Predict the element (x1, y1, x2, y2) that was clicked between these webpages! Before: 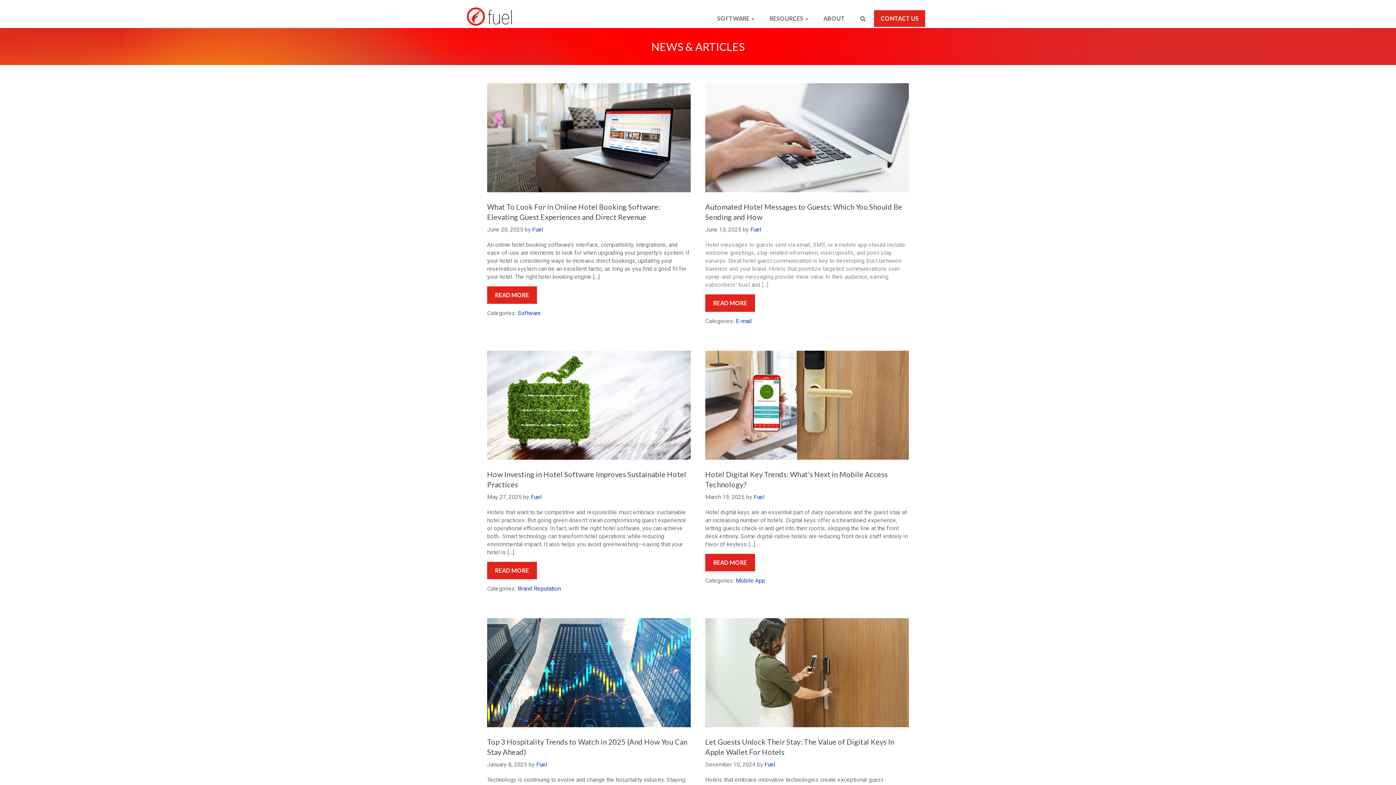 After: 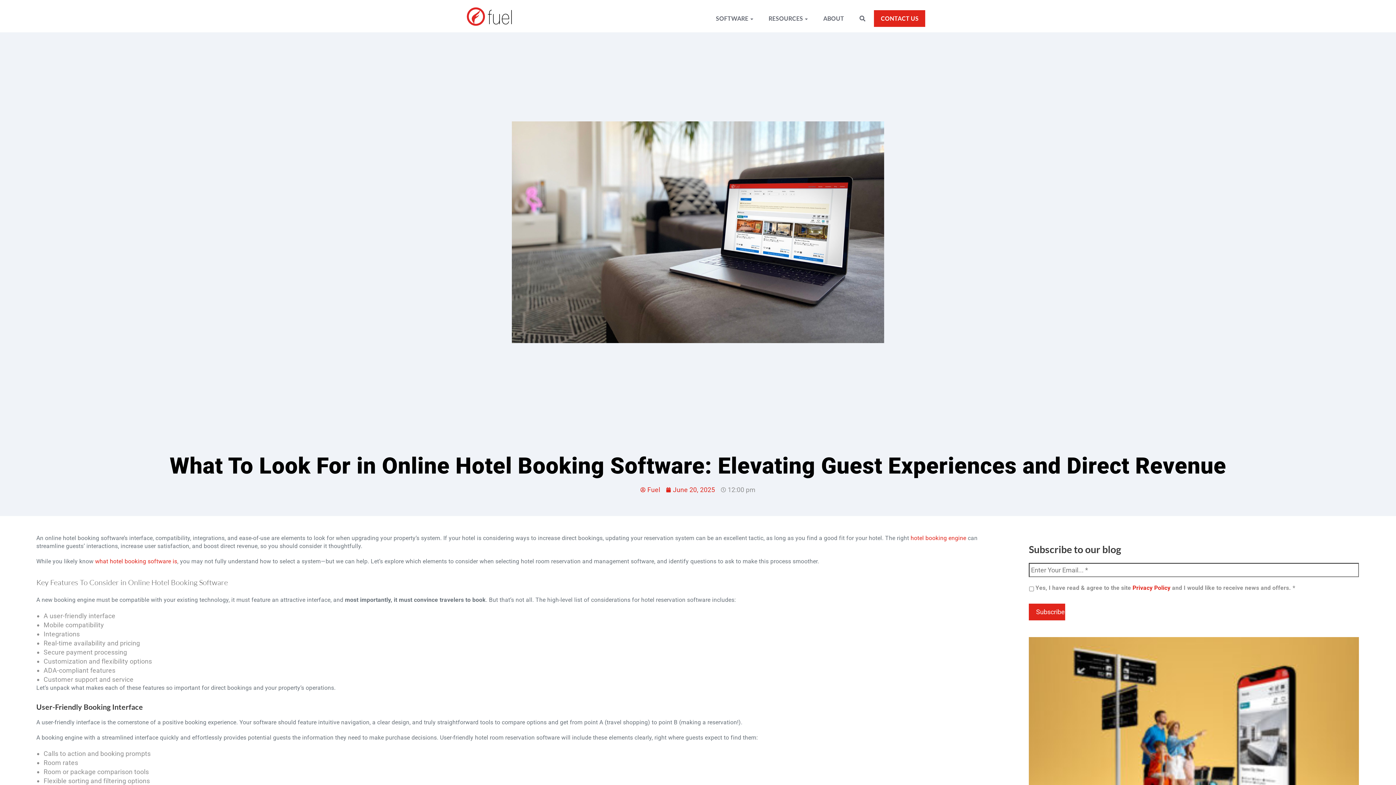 Action: bbox: (487, 83, 690, 192)